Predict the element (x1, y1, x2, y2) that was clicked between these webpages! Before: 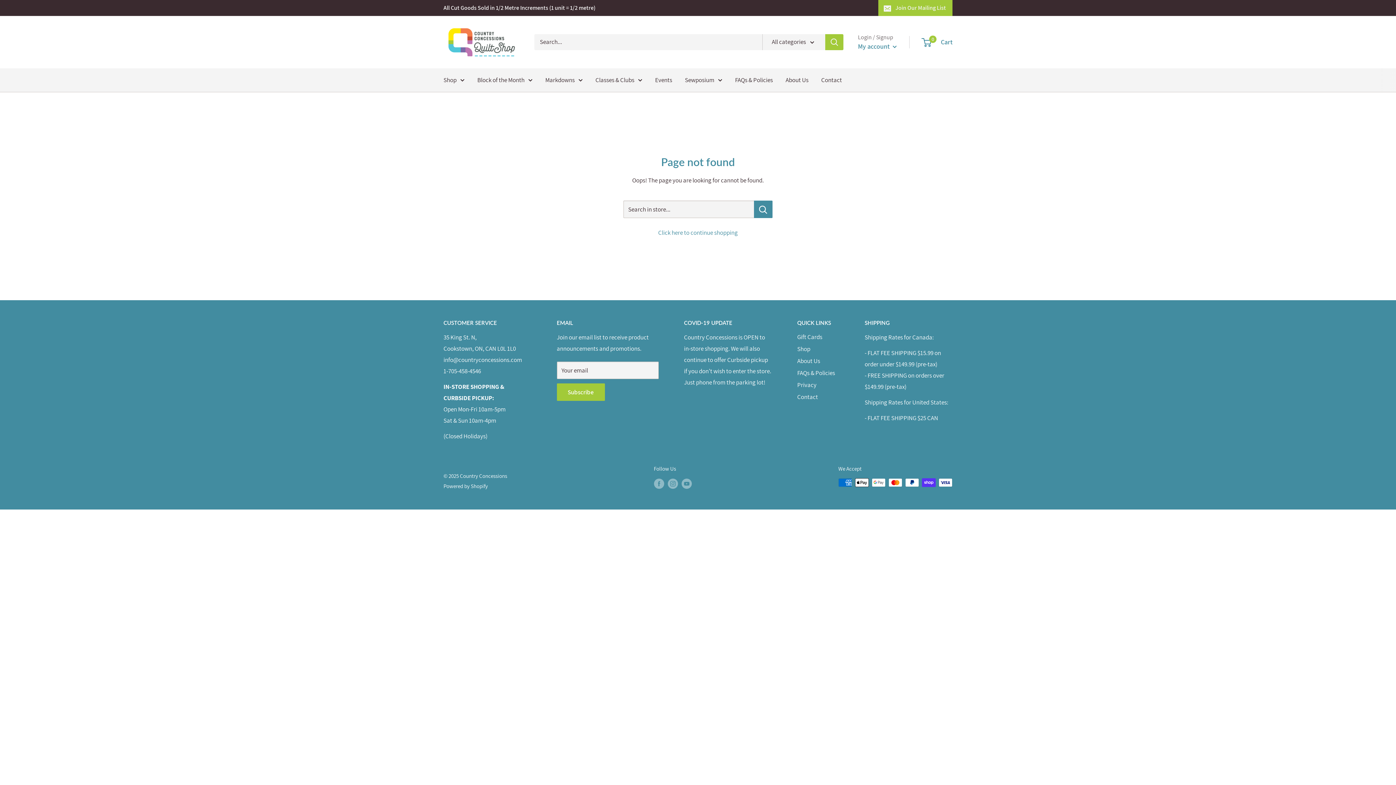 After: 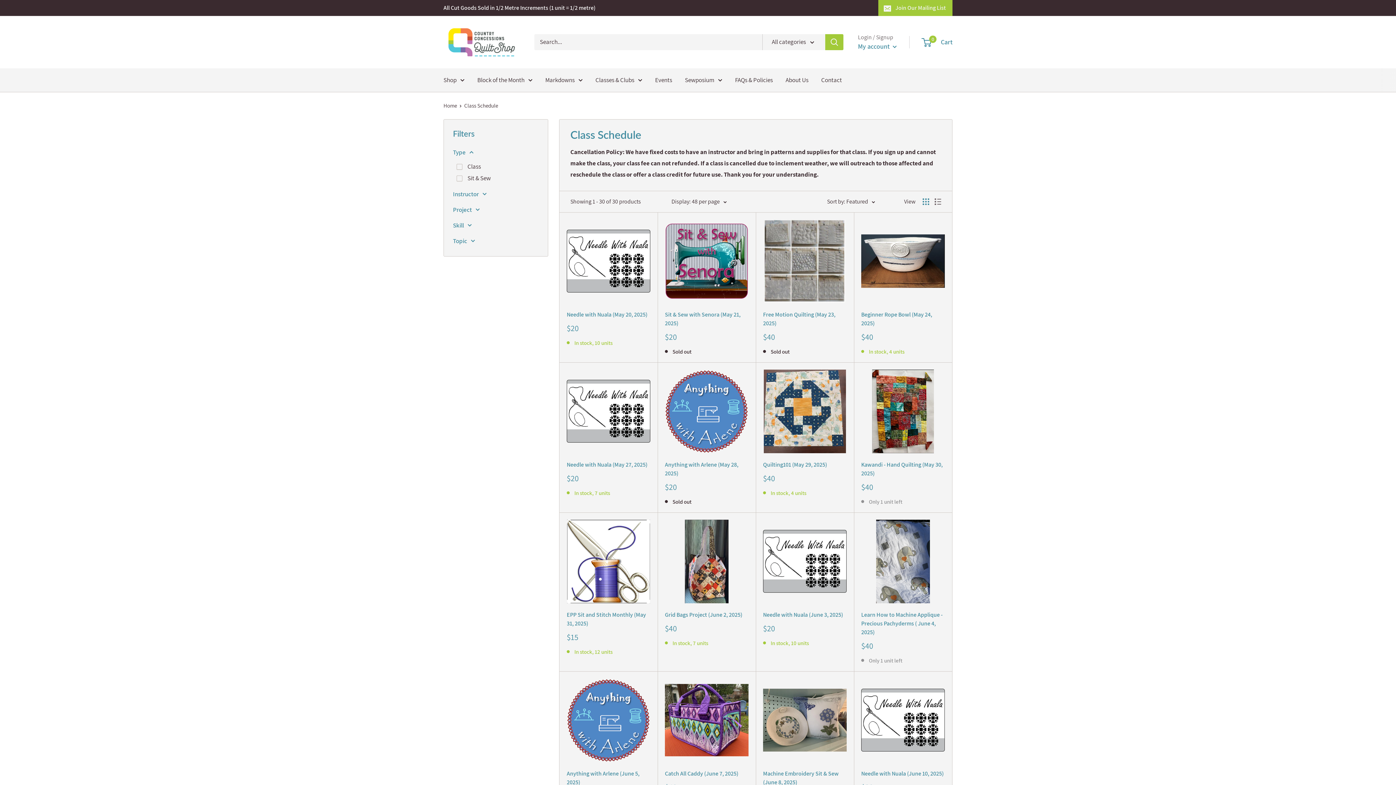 Action: label: Classes & Clubs bbox: (595, 74, 642, 85)